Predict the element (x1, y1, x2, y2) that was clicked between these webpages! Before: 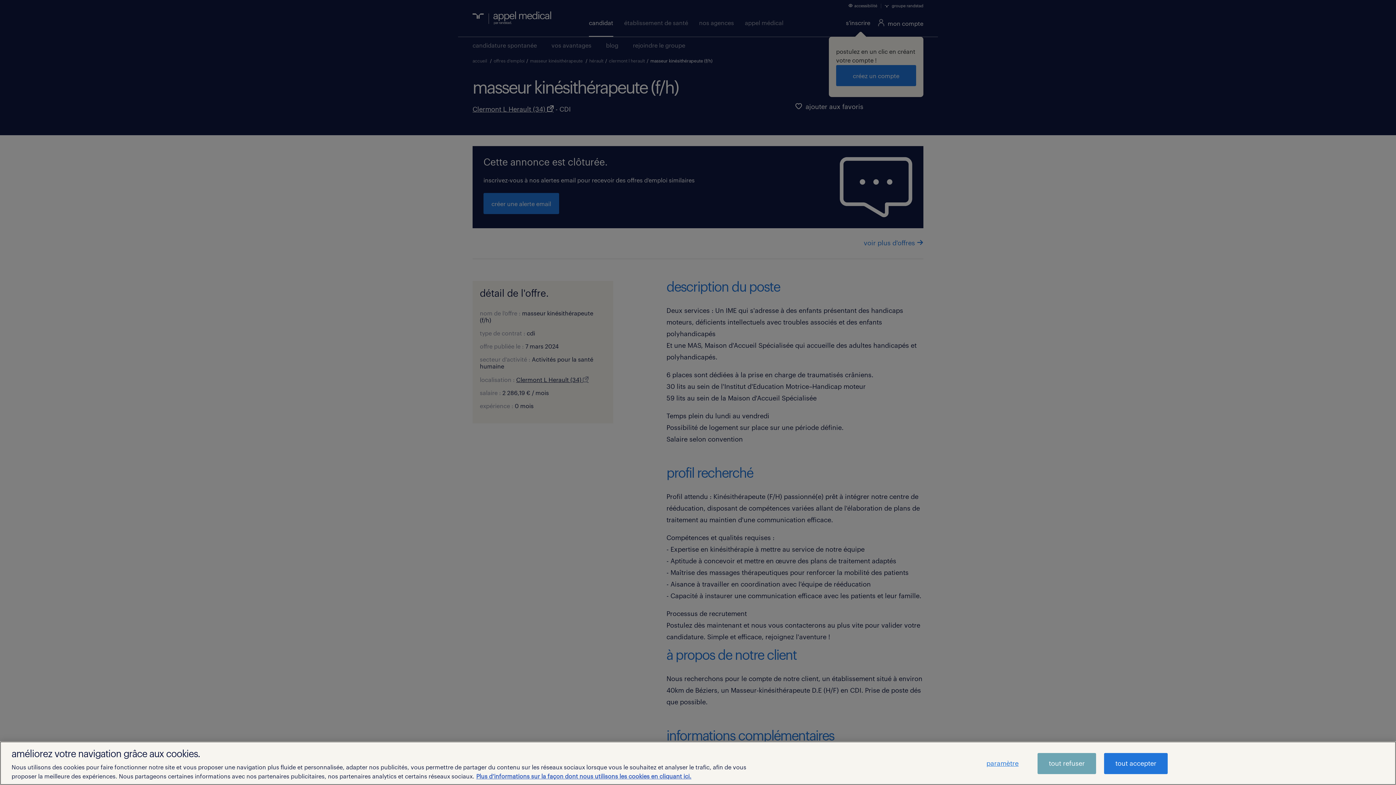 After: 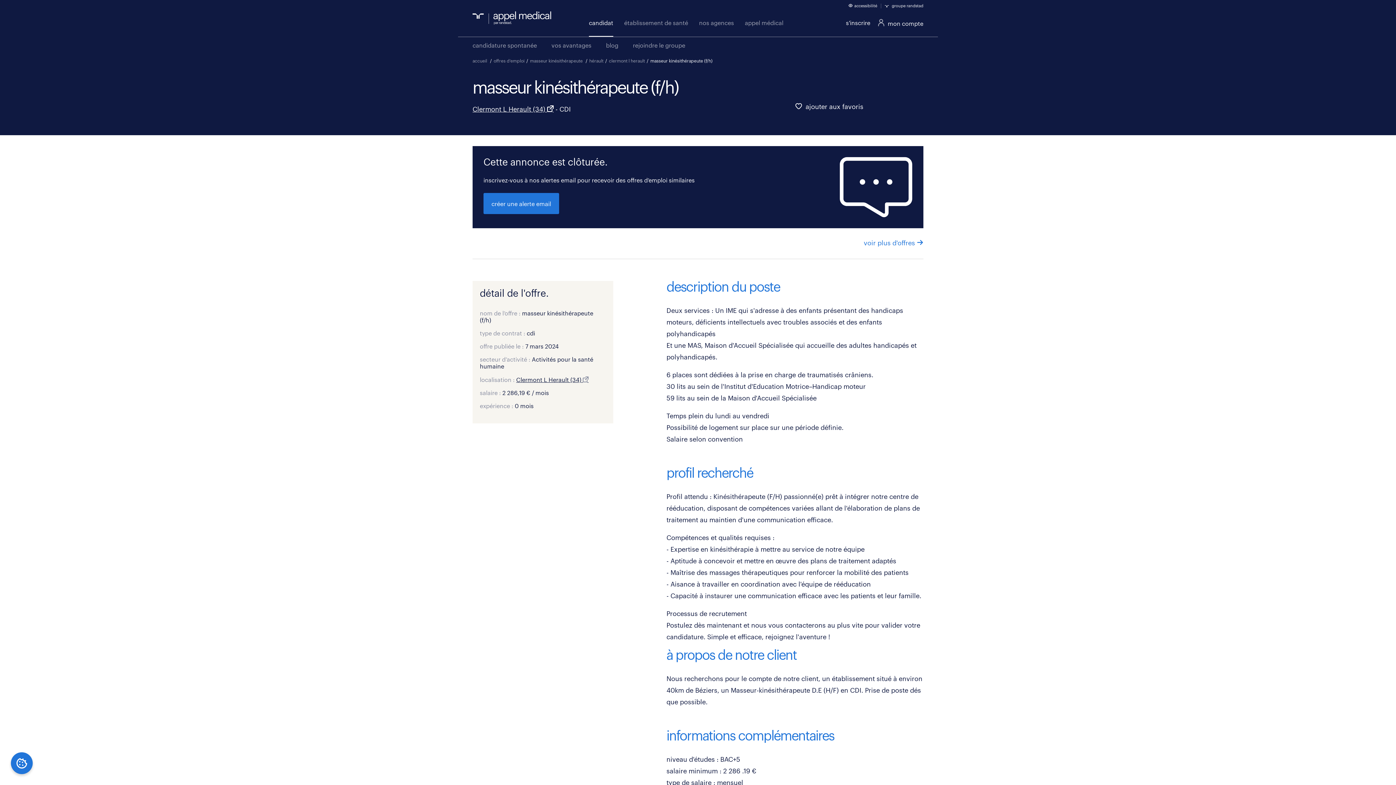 Action: label: tout refuser bbox: (1037, 753, 1096, 774)